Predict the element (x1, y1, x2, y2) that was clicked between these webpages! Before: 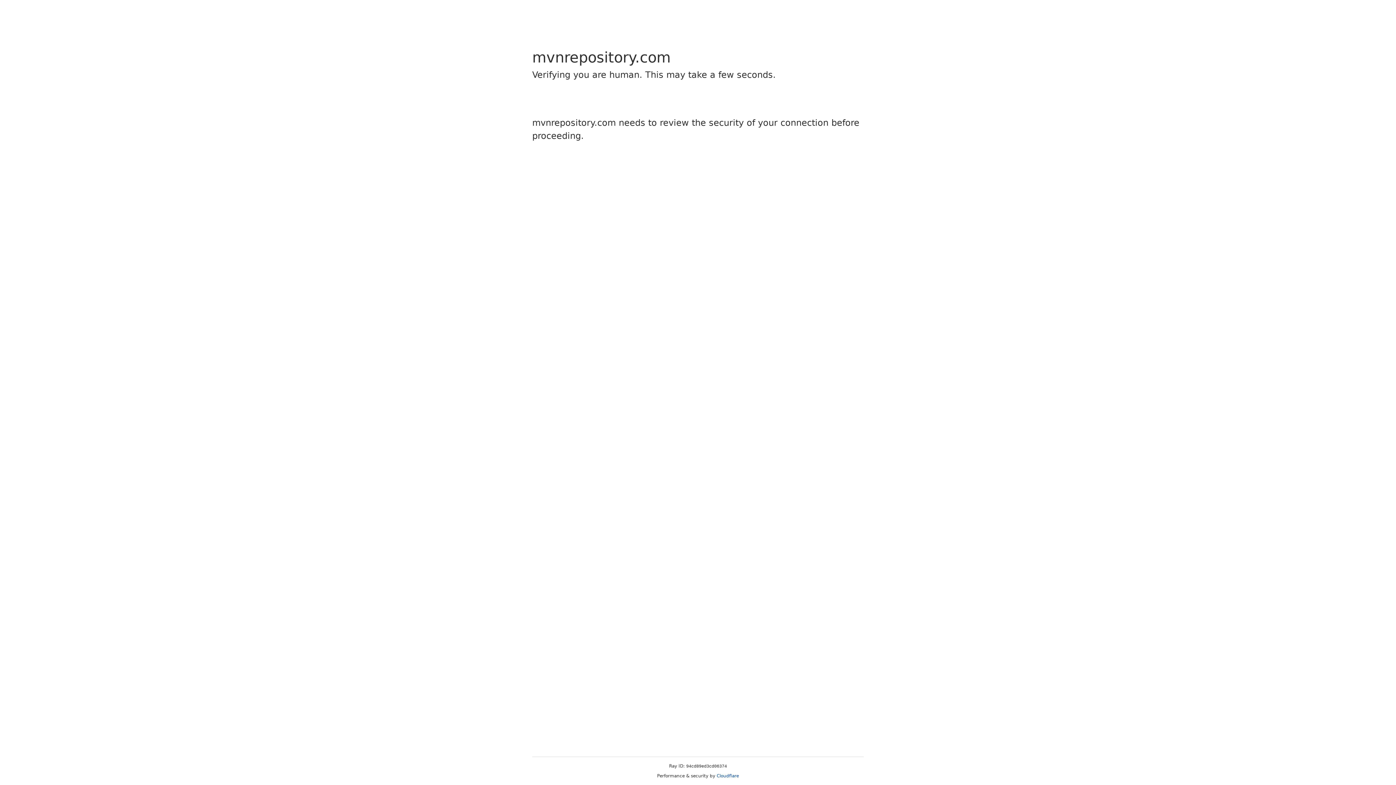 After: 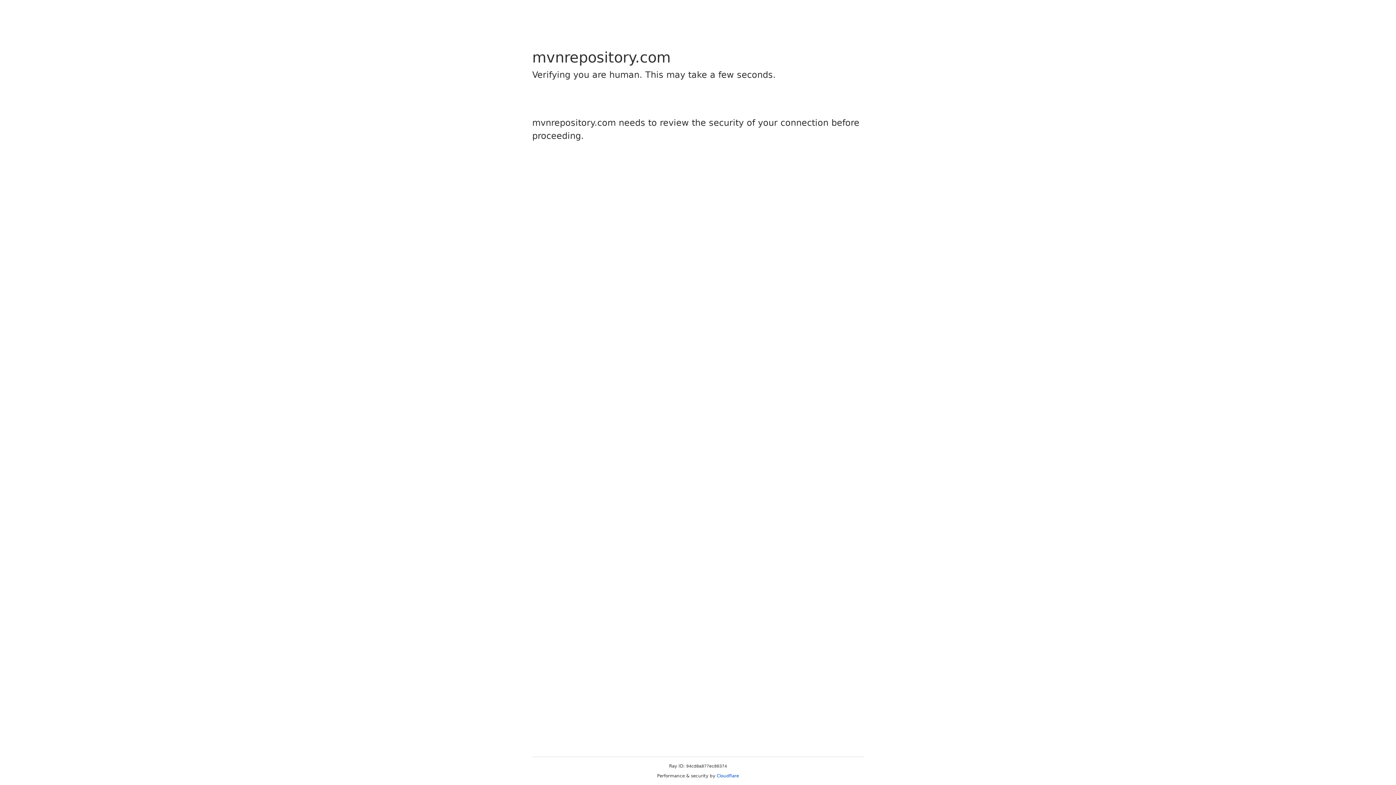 Action: label: Cloudflare bbox: (716, 773, 739, 778)